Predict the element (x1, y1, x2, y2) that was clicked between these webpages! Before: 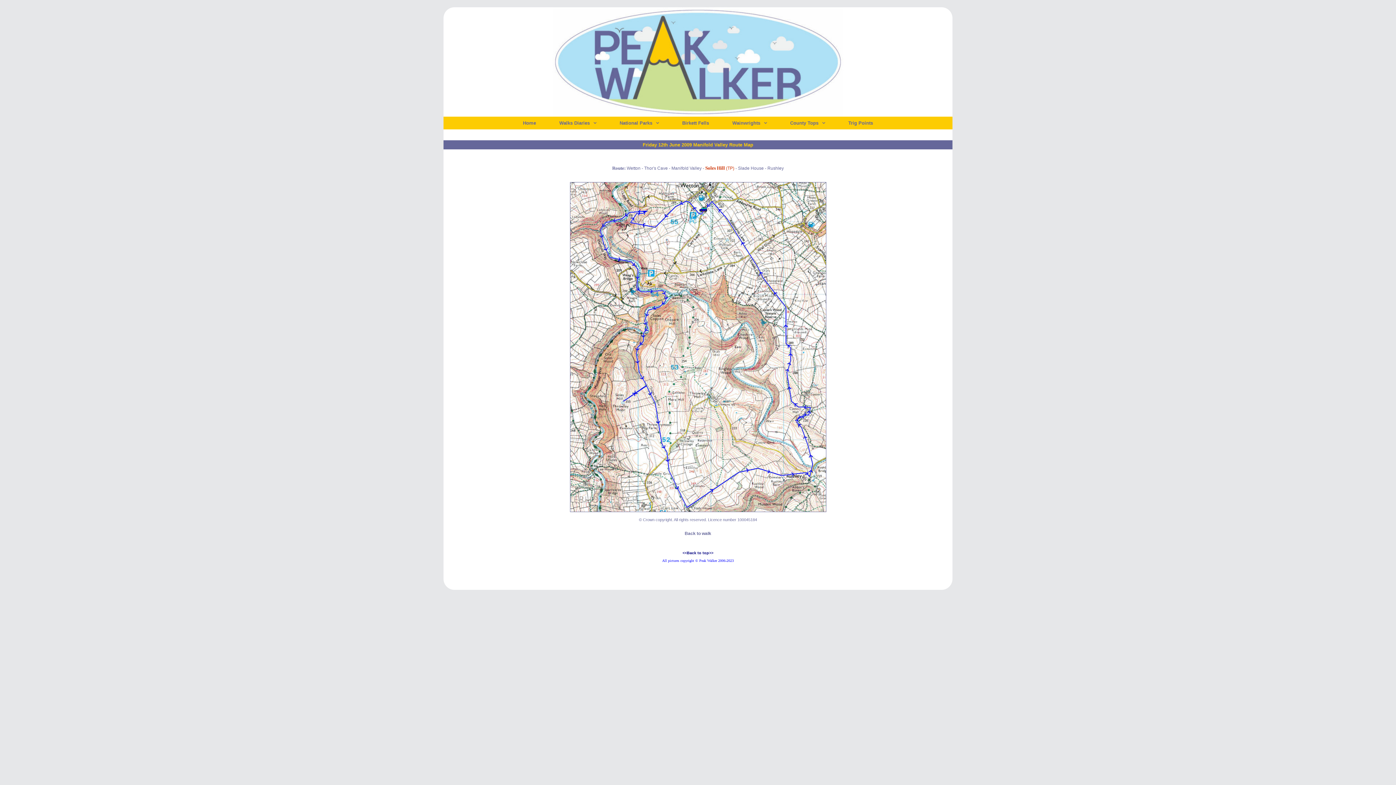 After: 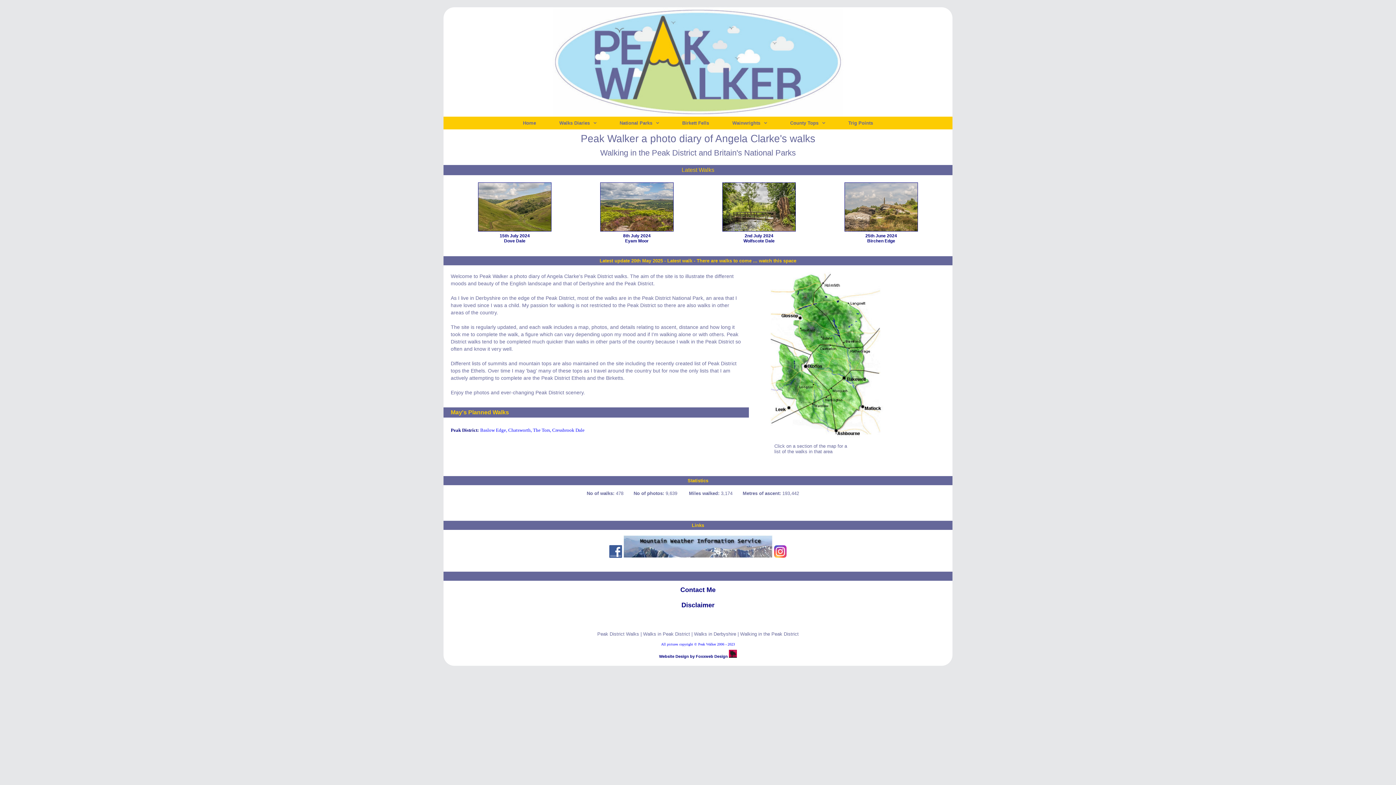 Action: bbox: (512, 116, 547, 129) label: Home